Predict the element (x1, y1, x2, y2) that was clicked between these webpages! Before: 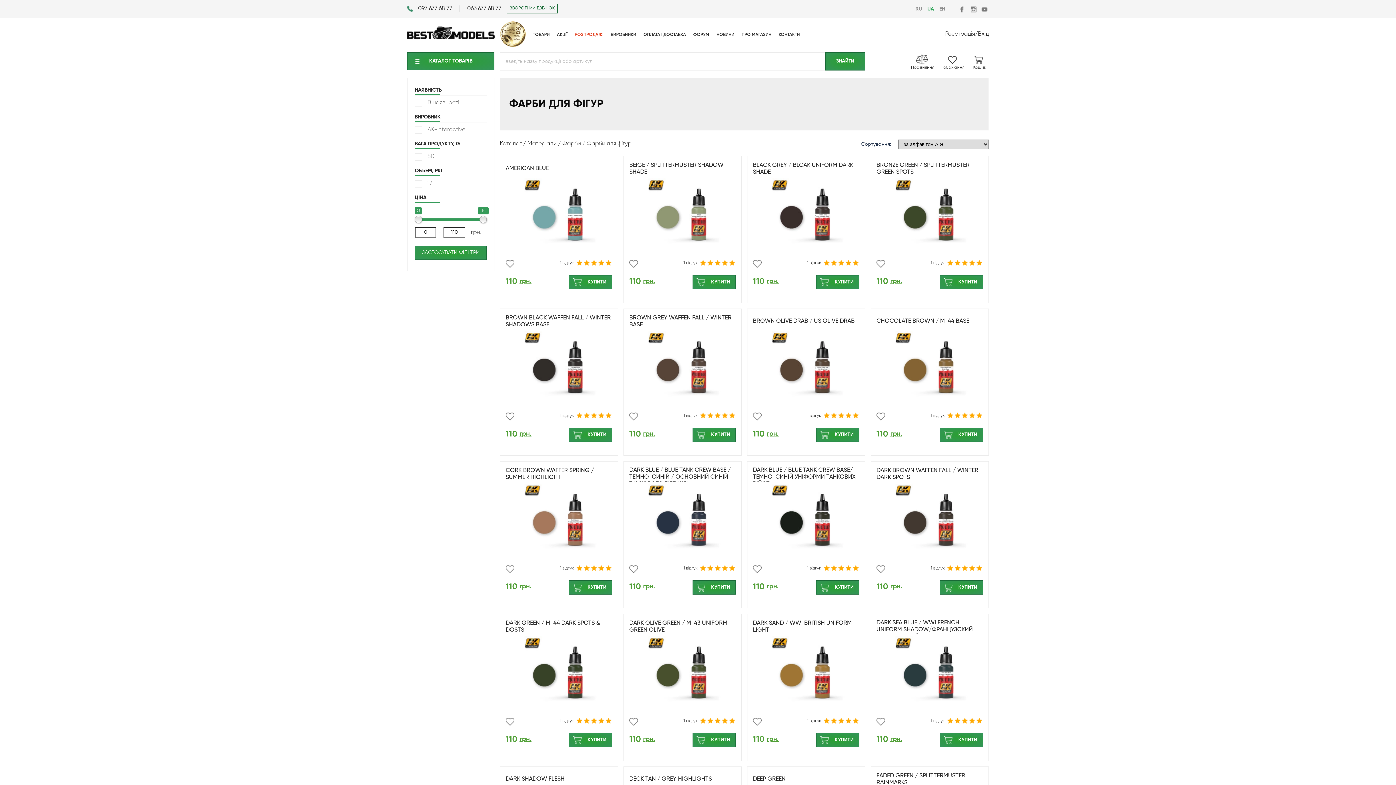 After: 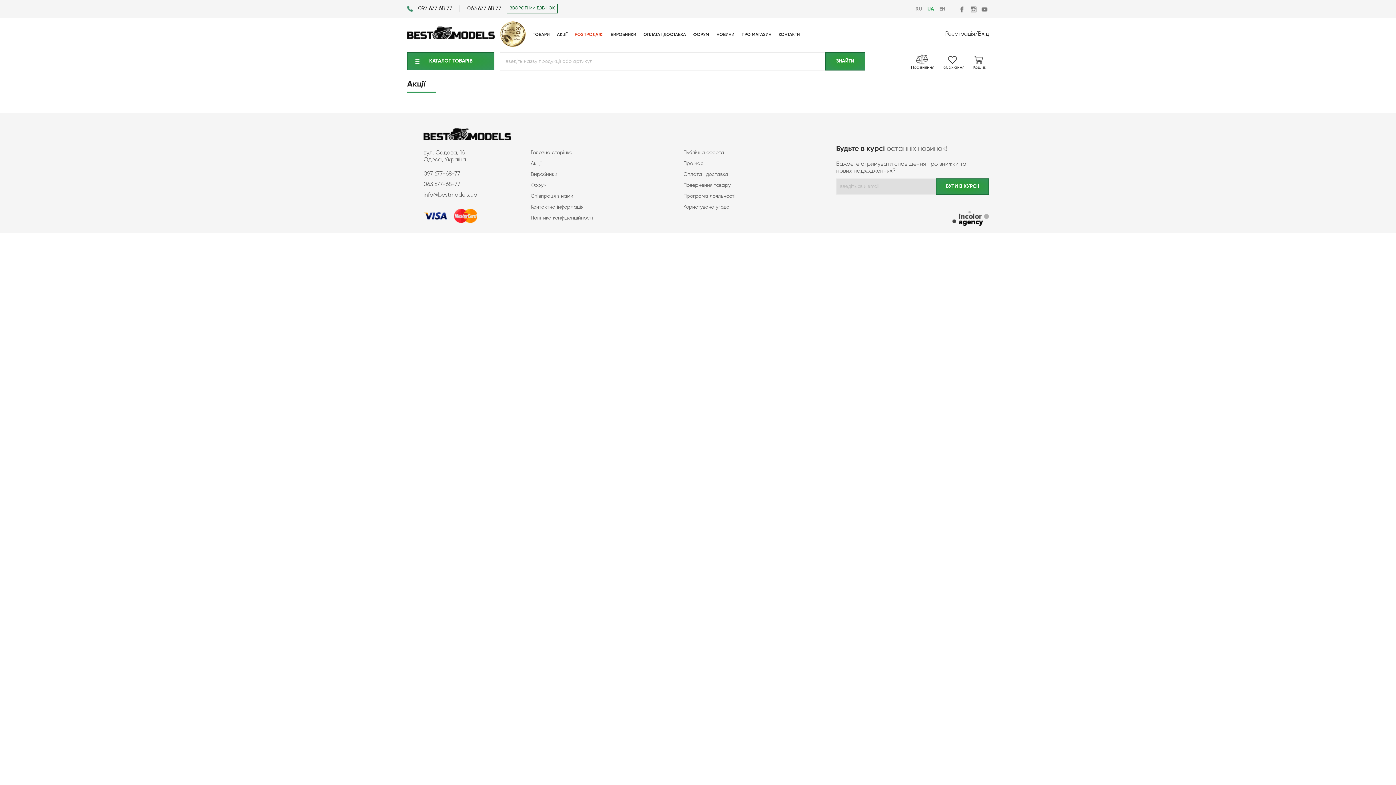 Action: bbox: (557, 32, 567, 37) label: АКЦІЇ